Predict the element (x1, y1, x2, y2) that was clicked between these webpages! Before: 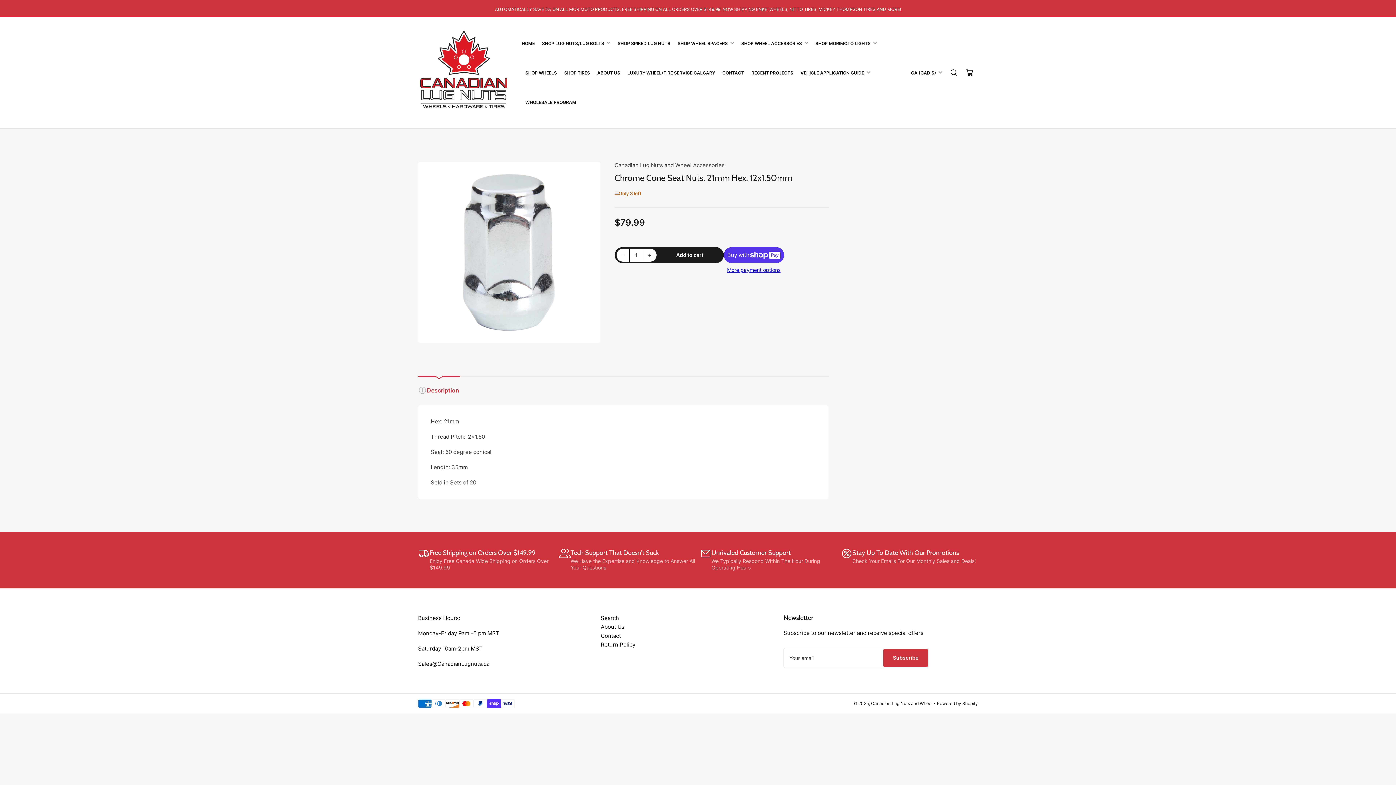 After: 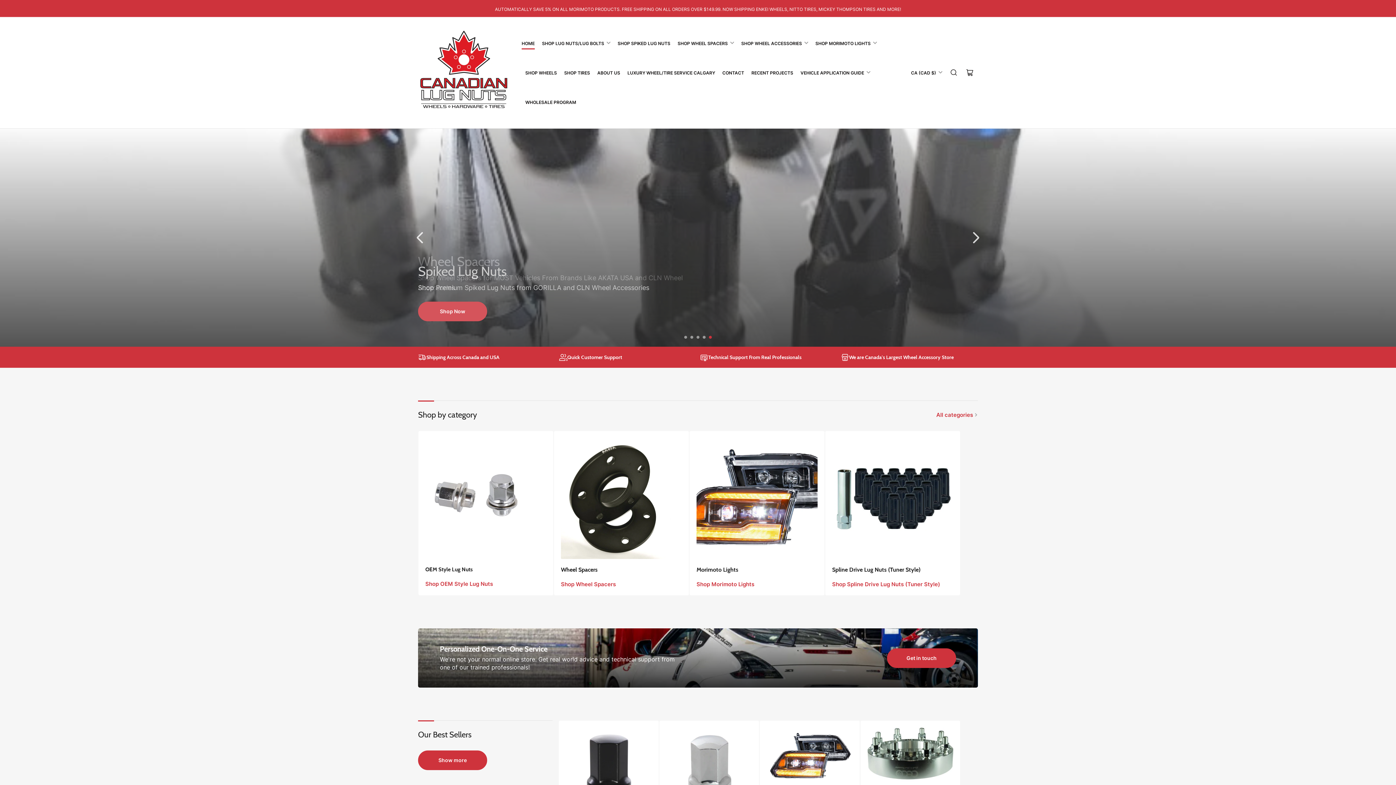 Action: bbox: (418, 67, 509, 76)